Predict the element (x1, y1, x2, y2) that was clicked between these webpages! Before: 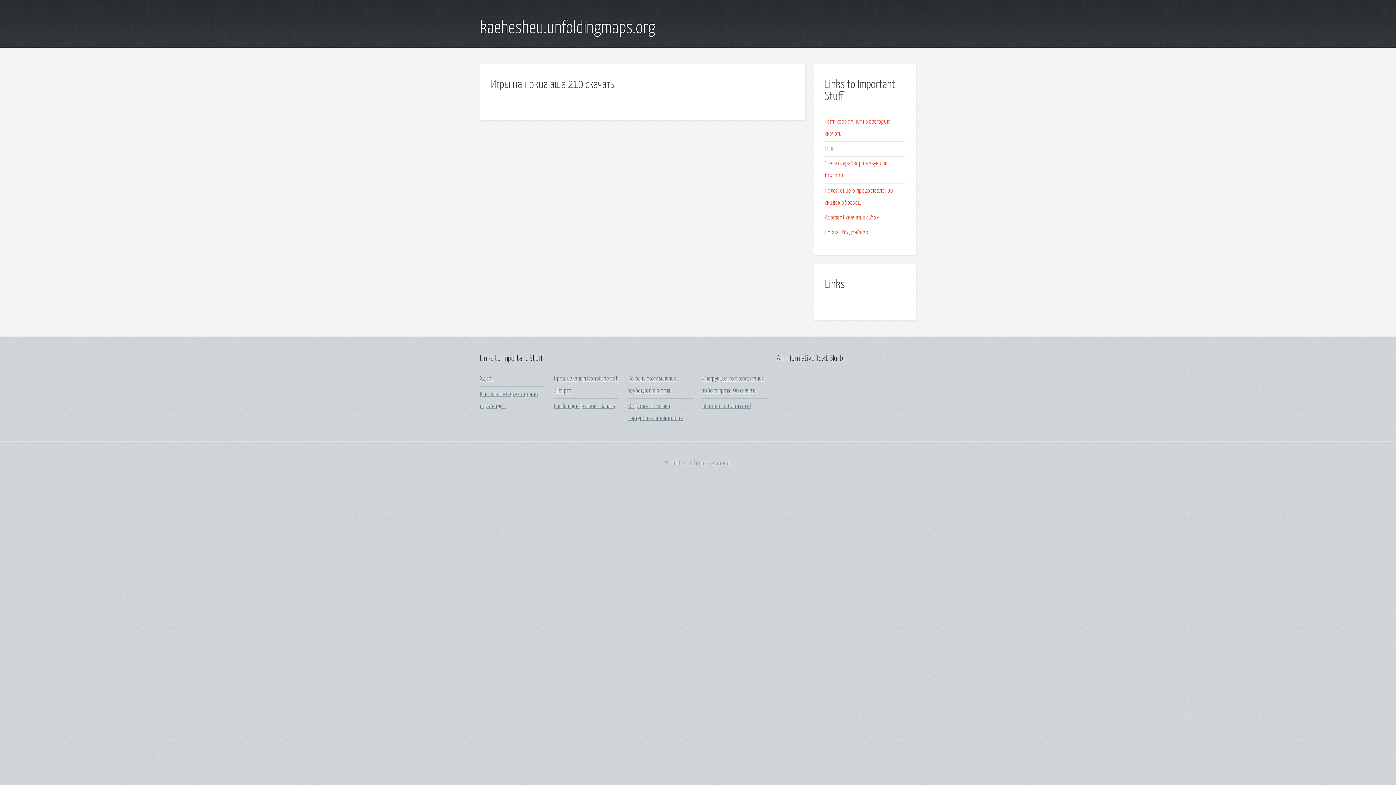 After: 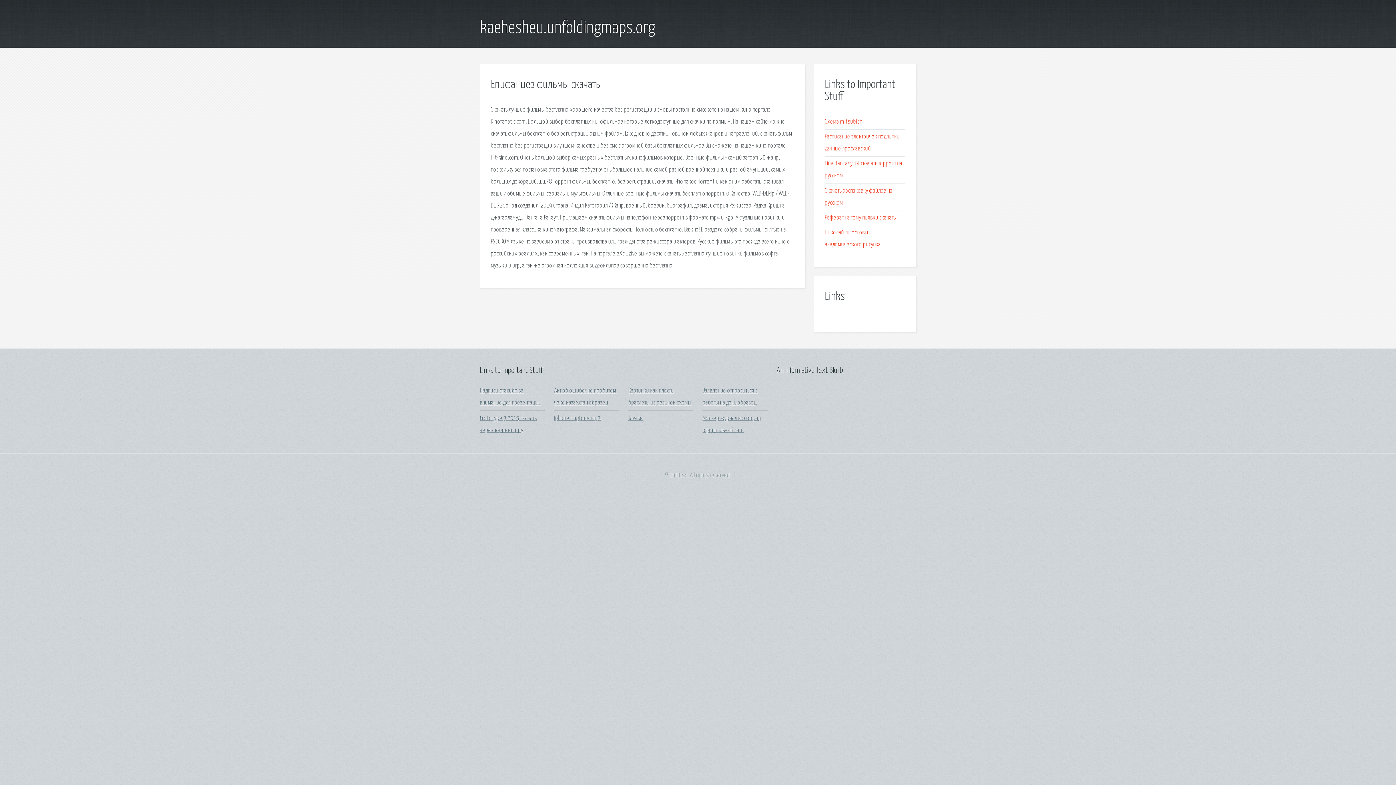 Action: label: Епифанцев фильмы скачать bbox: (554, 403, 614, 409)